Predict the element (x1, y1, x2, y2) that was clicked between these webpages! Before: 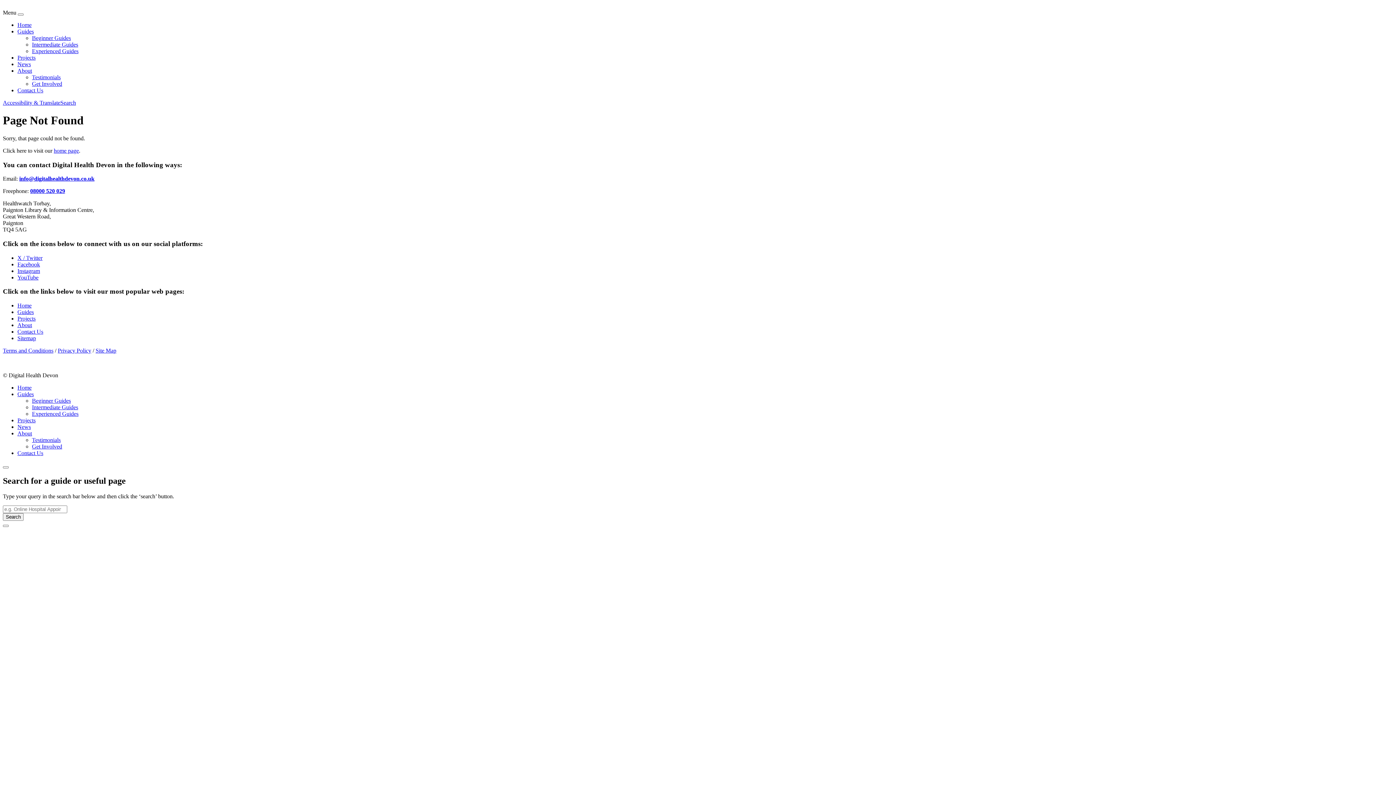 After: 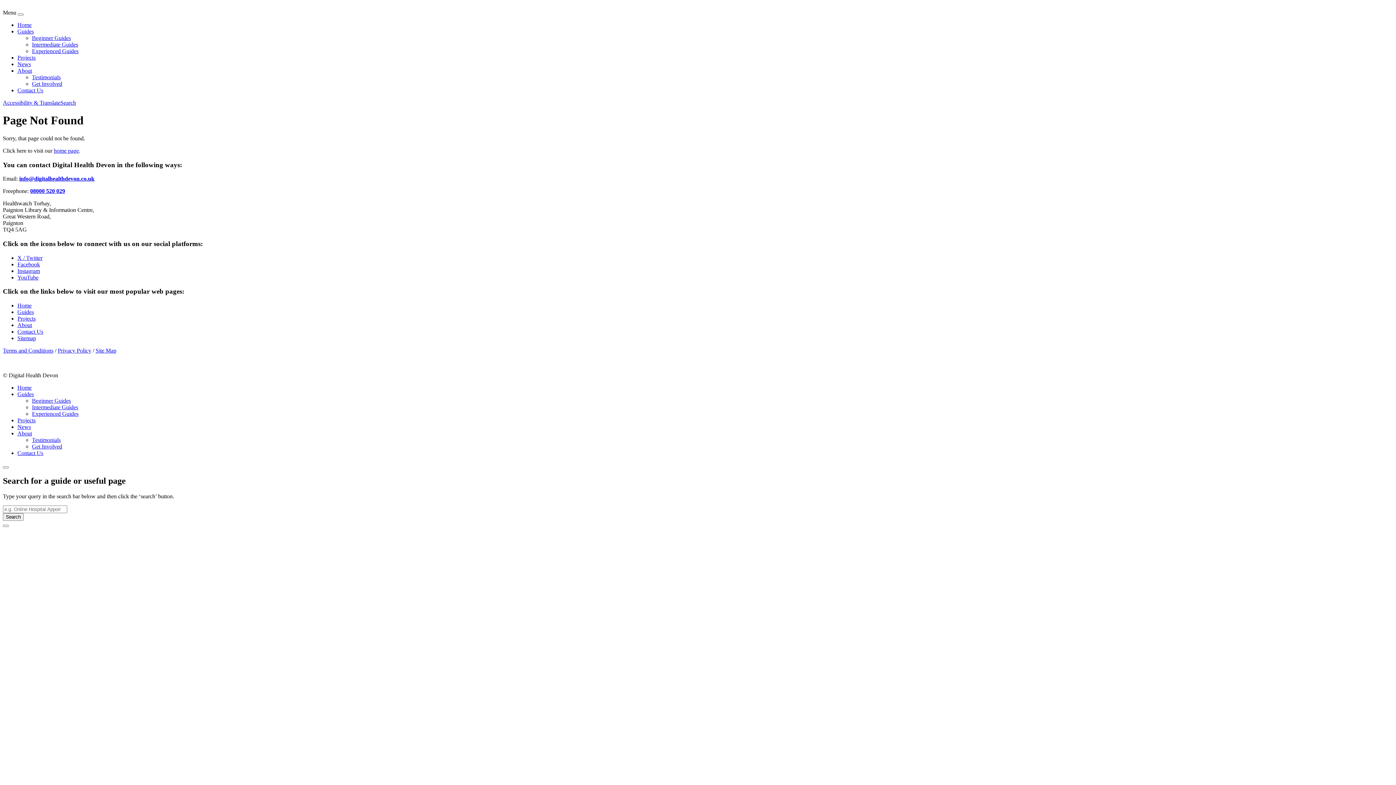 Action: label: Facebook bbox: (17, 261, 40, 267)